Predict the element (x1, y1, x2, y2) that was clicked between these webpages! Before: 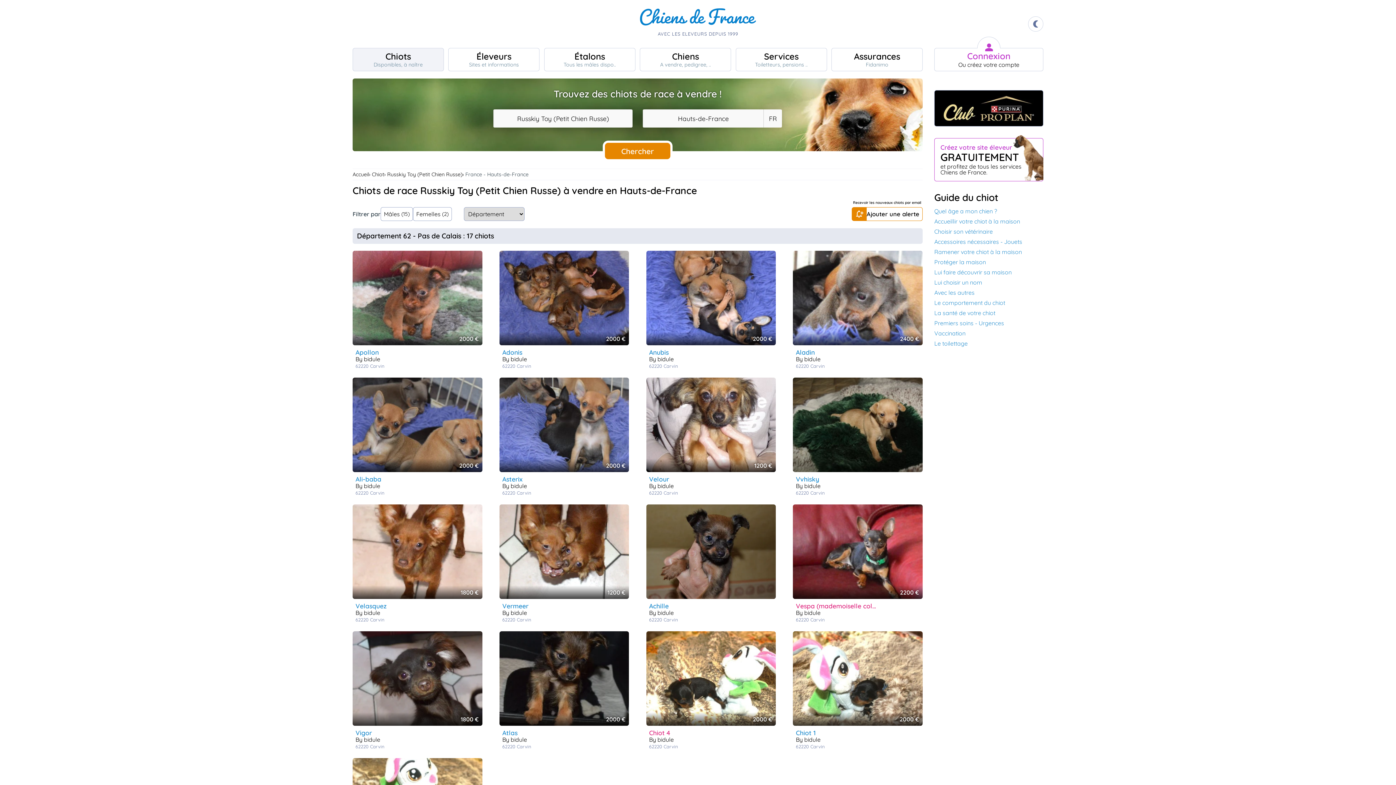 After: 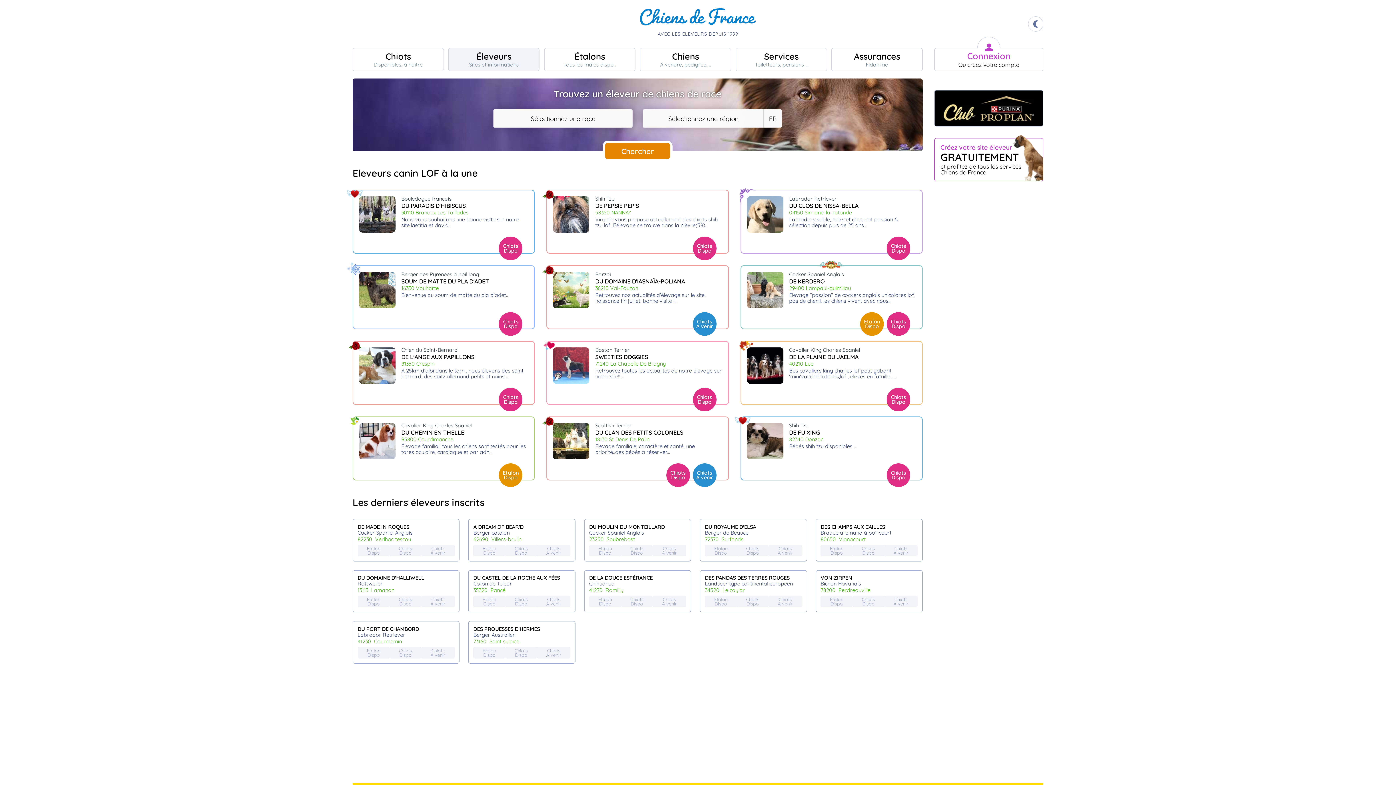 Action: bbox: (448, 48, 539, 71) label: Éleveurs
Sites et informations